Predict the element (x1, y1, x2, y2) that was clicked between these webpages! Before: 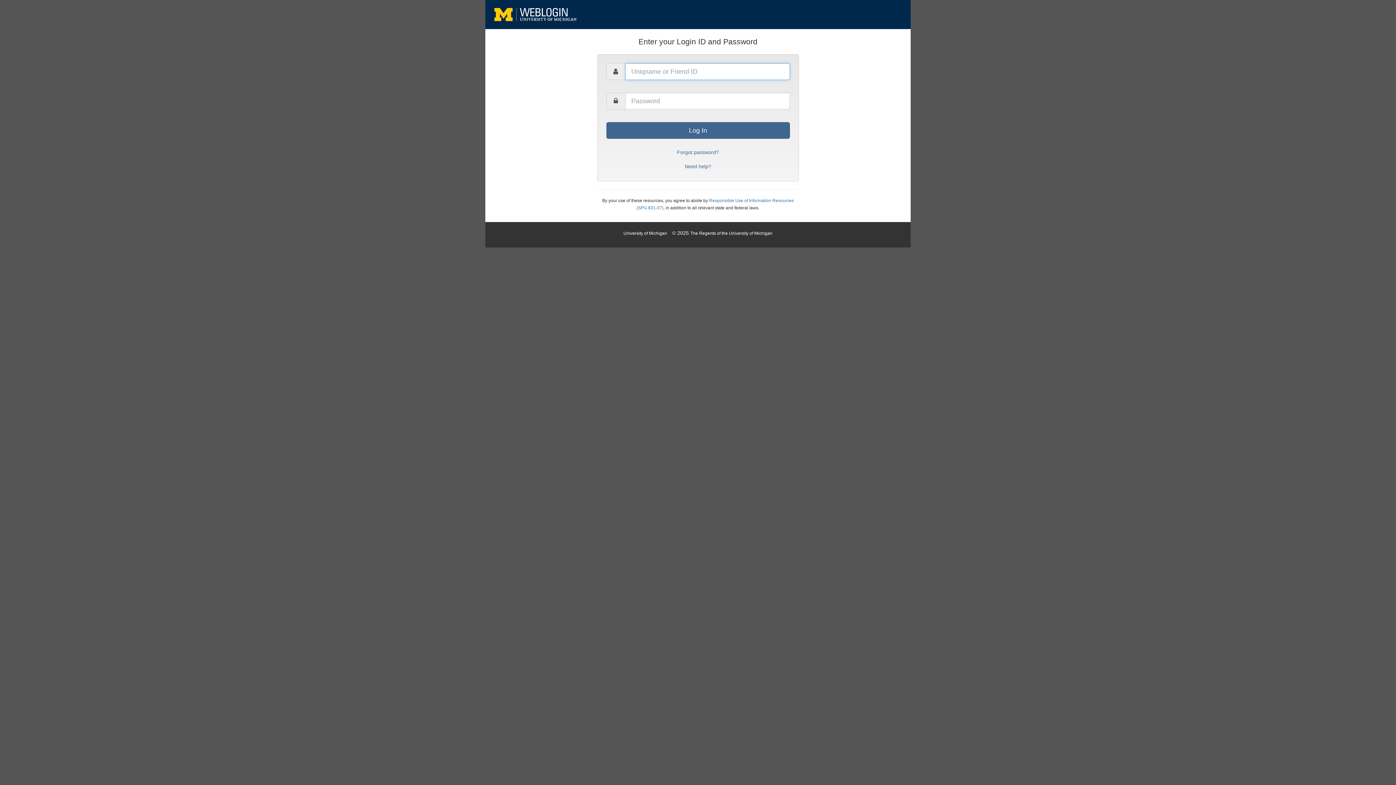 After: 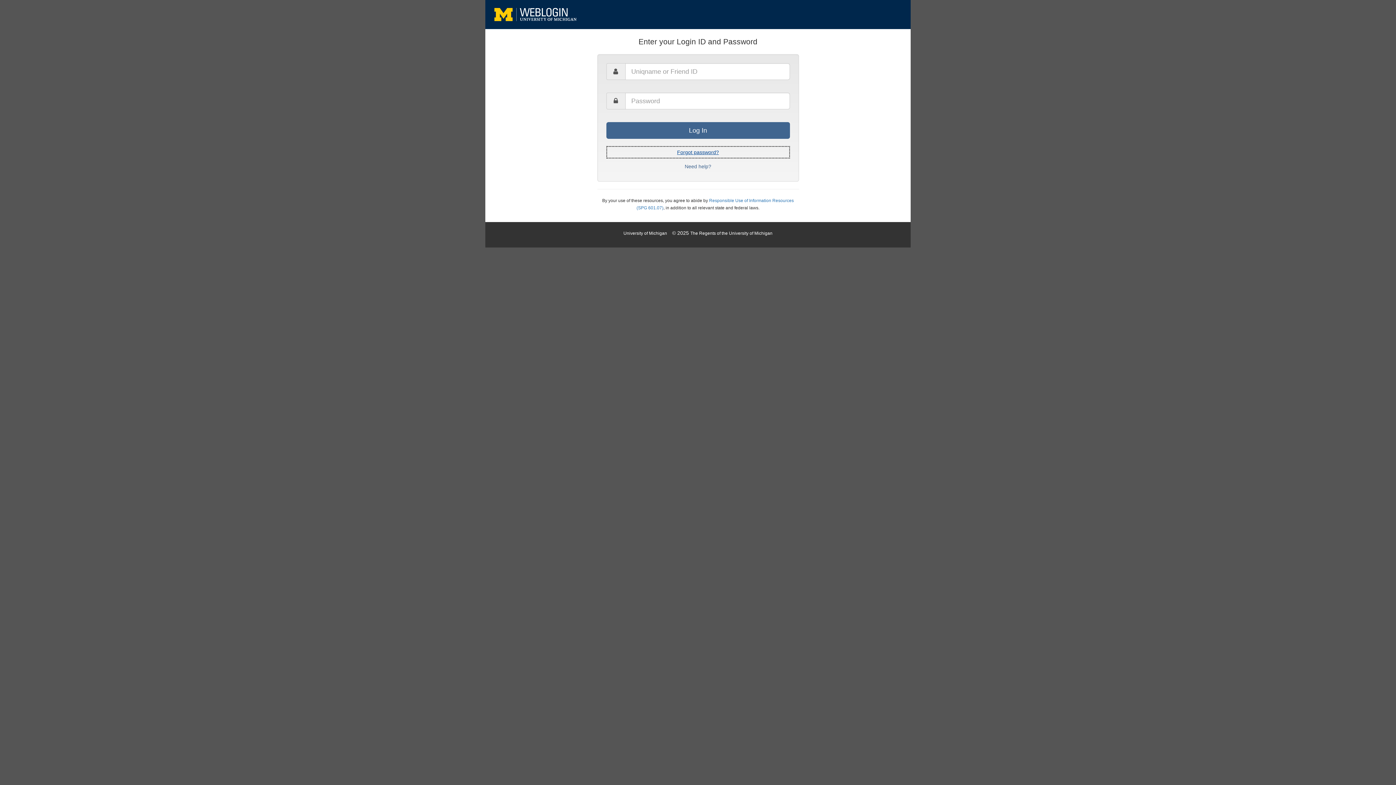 Action: bbox: (606, 146, 790, 158) label: Forgot password?